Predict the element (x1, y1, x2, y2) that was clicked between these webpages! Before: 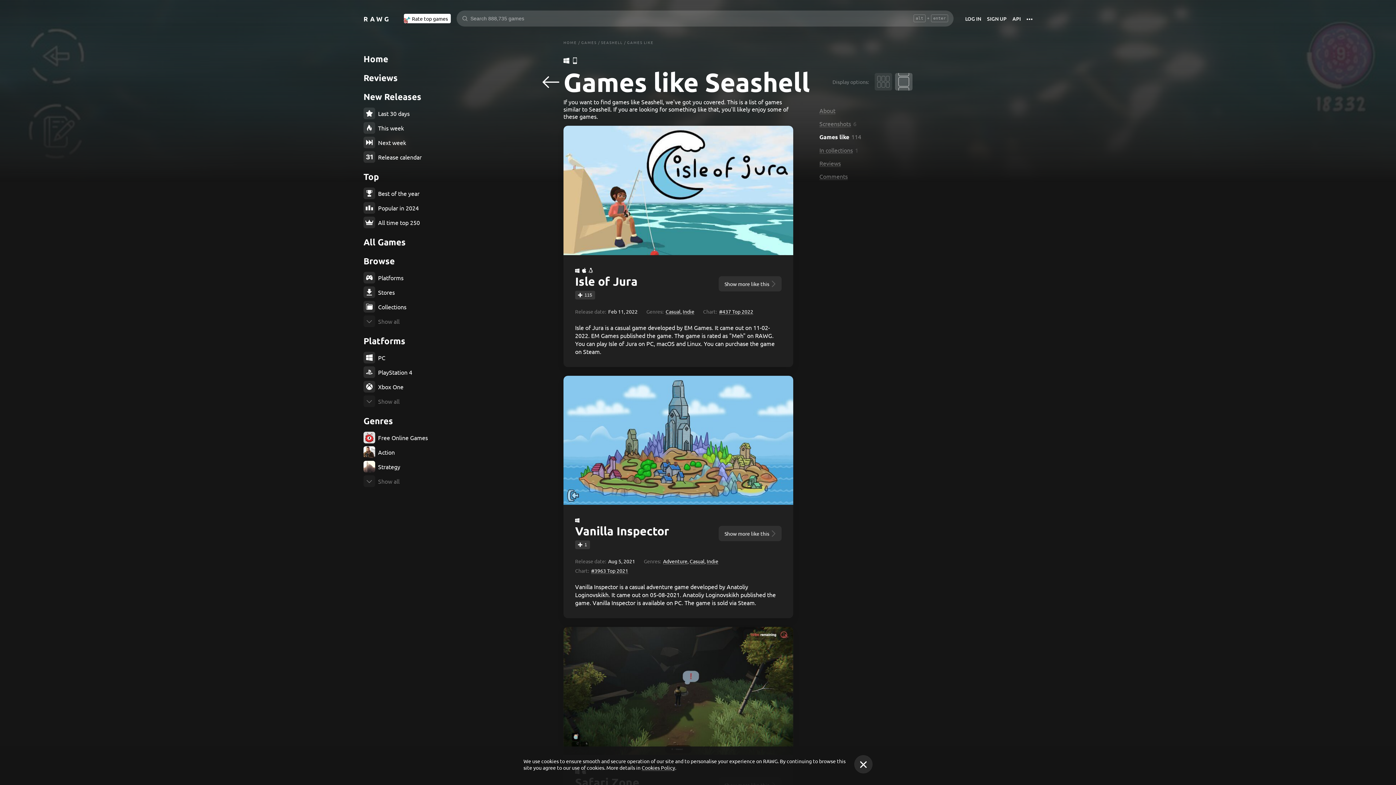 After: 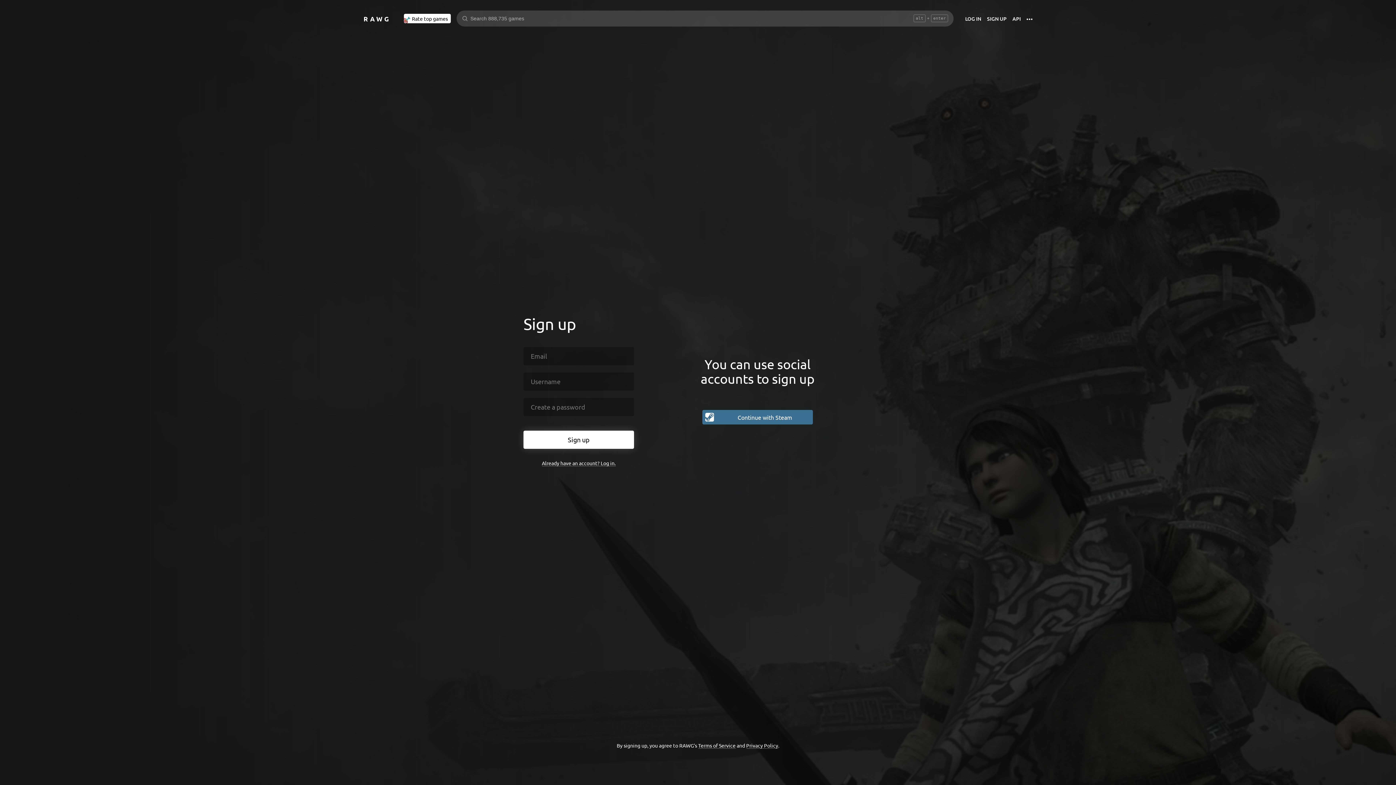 Action: bbox: (575, 290, 595, 299) label: 115